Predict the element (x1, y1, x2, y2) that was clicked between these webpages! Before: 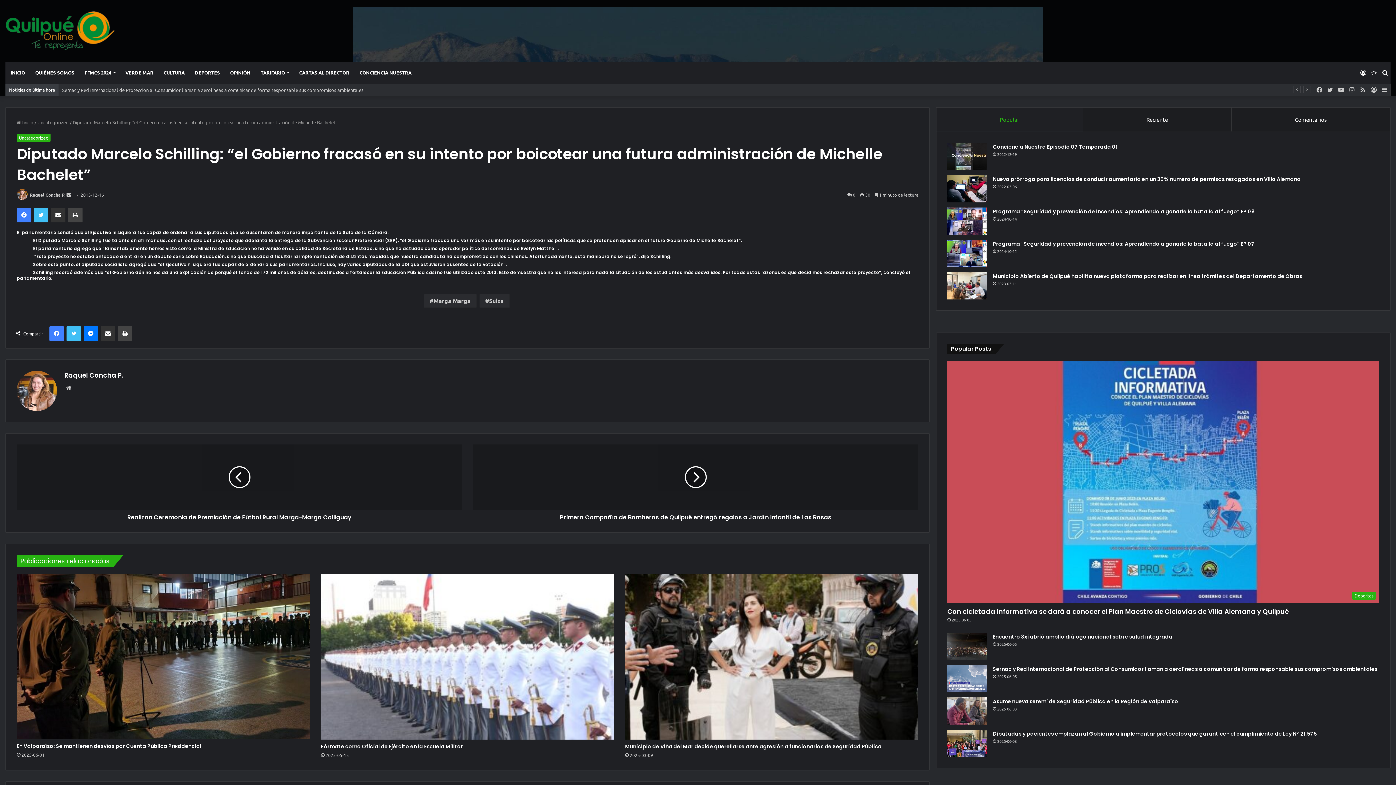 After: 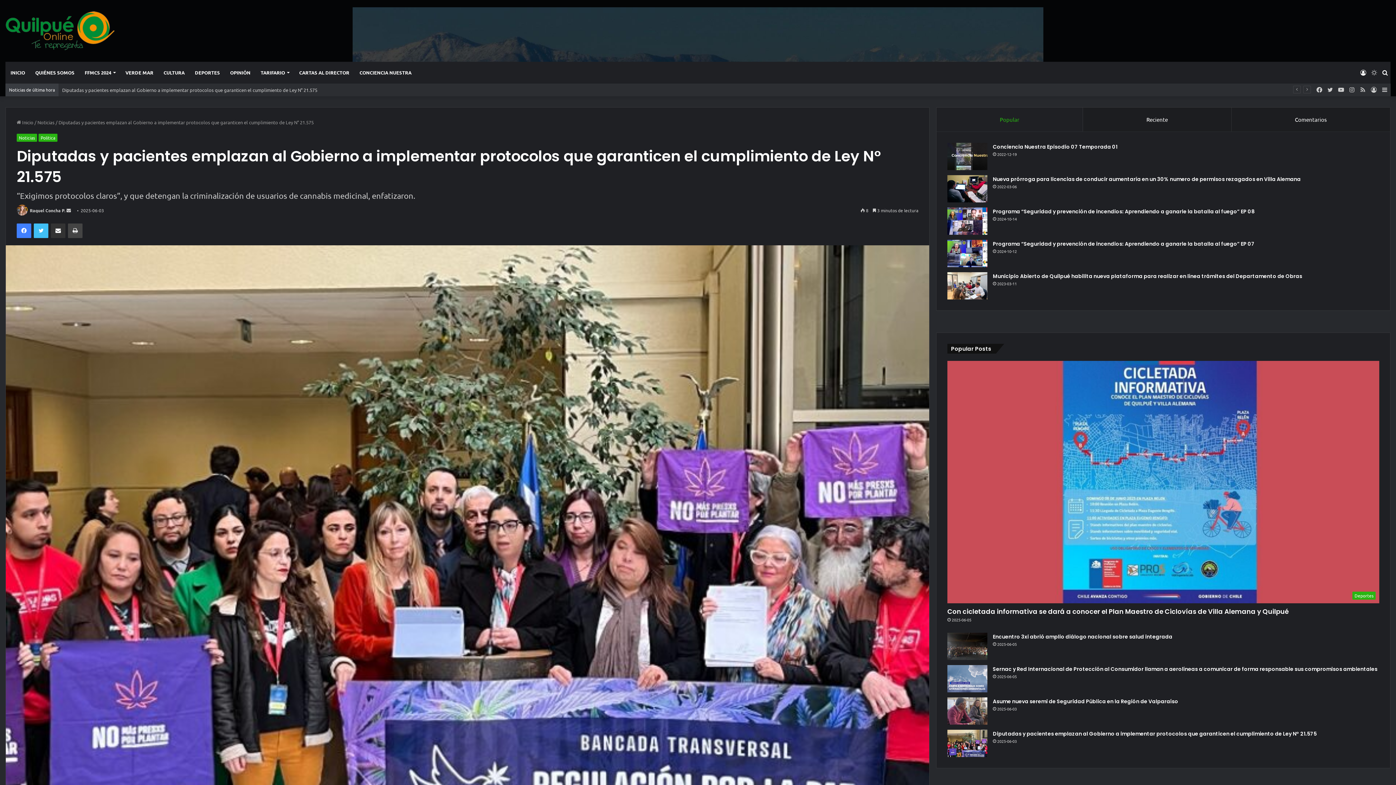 Action: label: Diputadas y pacientes emplazan al Gobierno a implementar protocolos que garanticen el cumplimiento de Ley N° 21.575 bbox: (947, 730, 987, 757)